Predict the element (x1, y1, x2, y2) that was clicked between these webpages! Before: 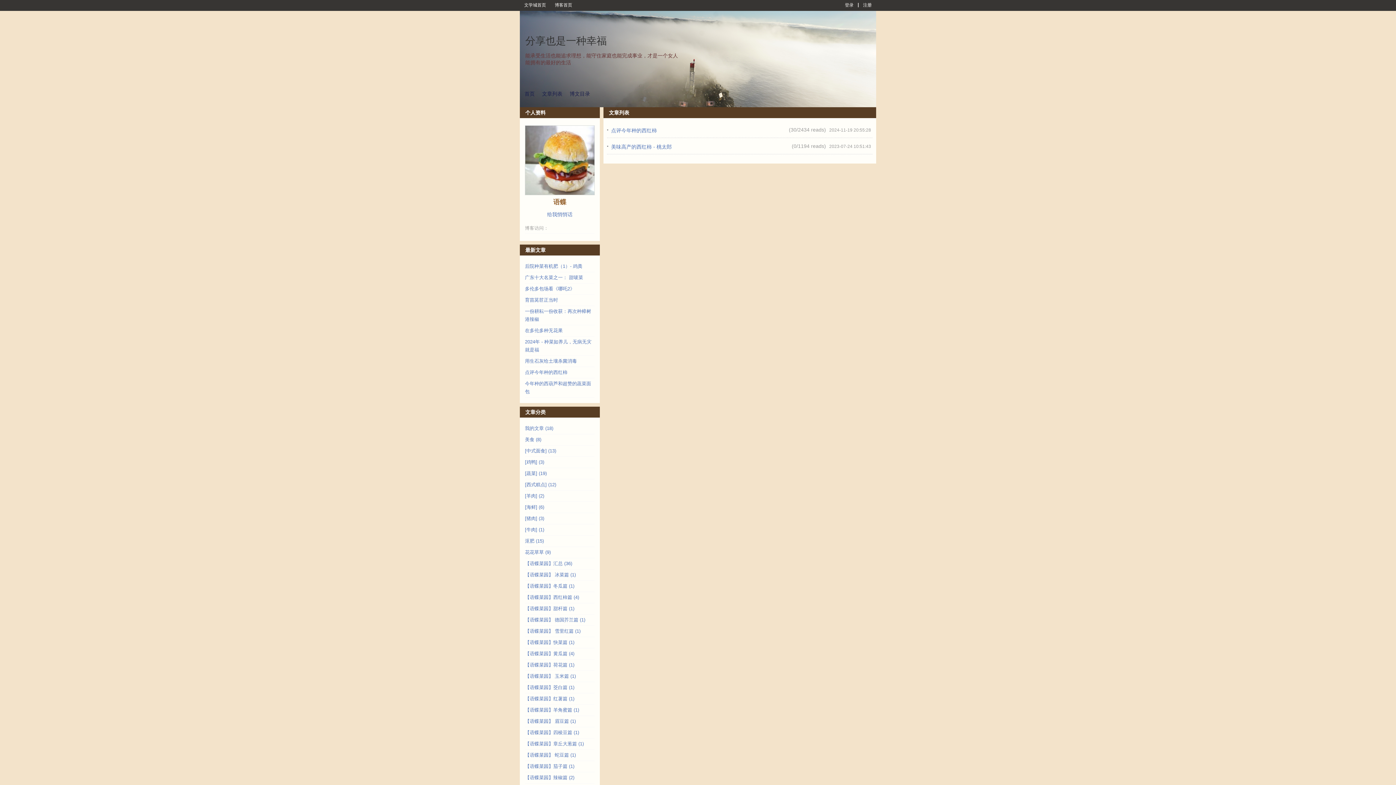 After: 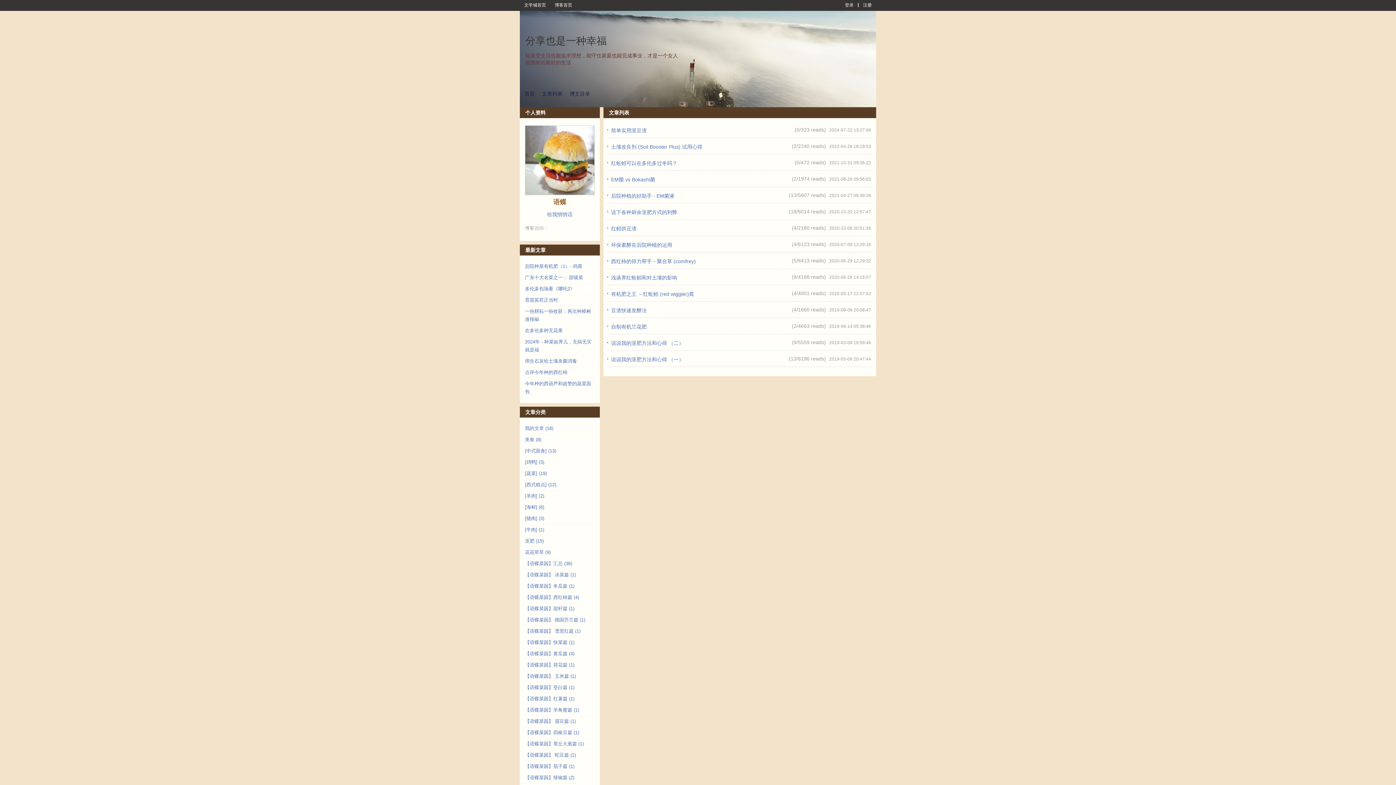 Action: label: 沤肥 (15) bbox: (525, 538, 544, 544)